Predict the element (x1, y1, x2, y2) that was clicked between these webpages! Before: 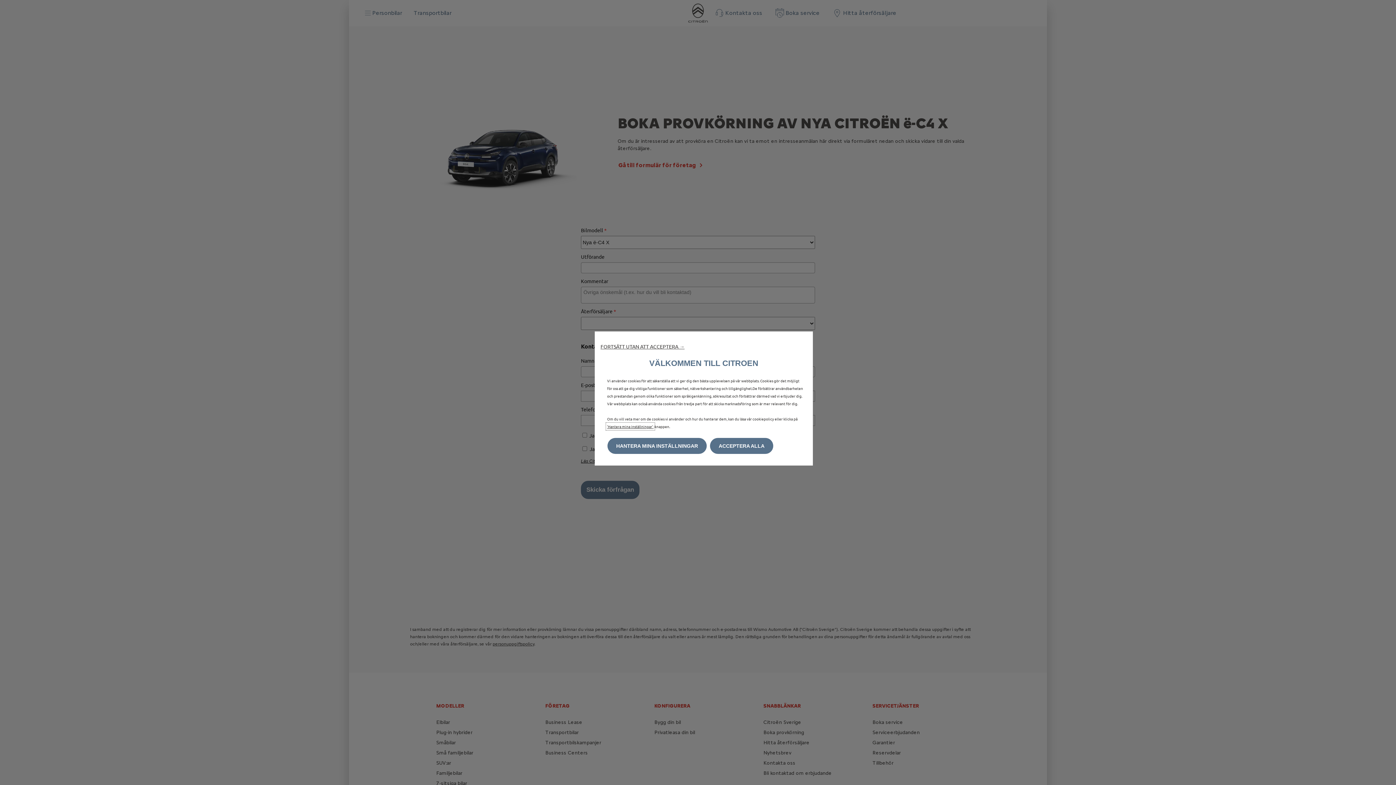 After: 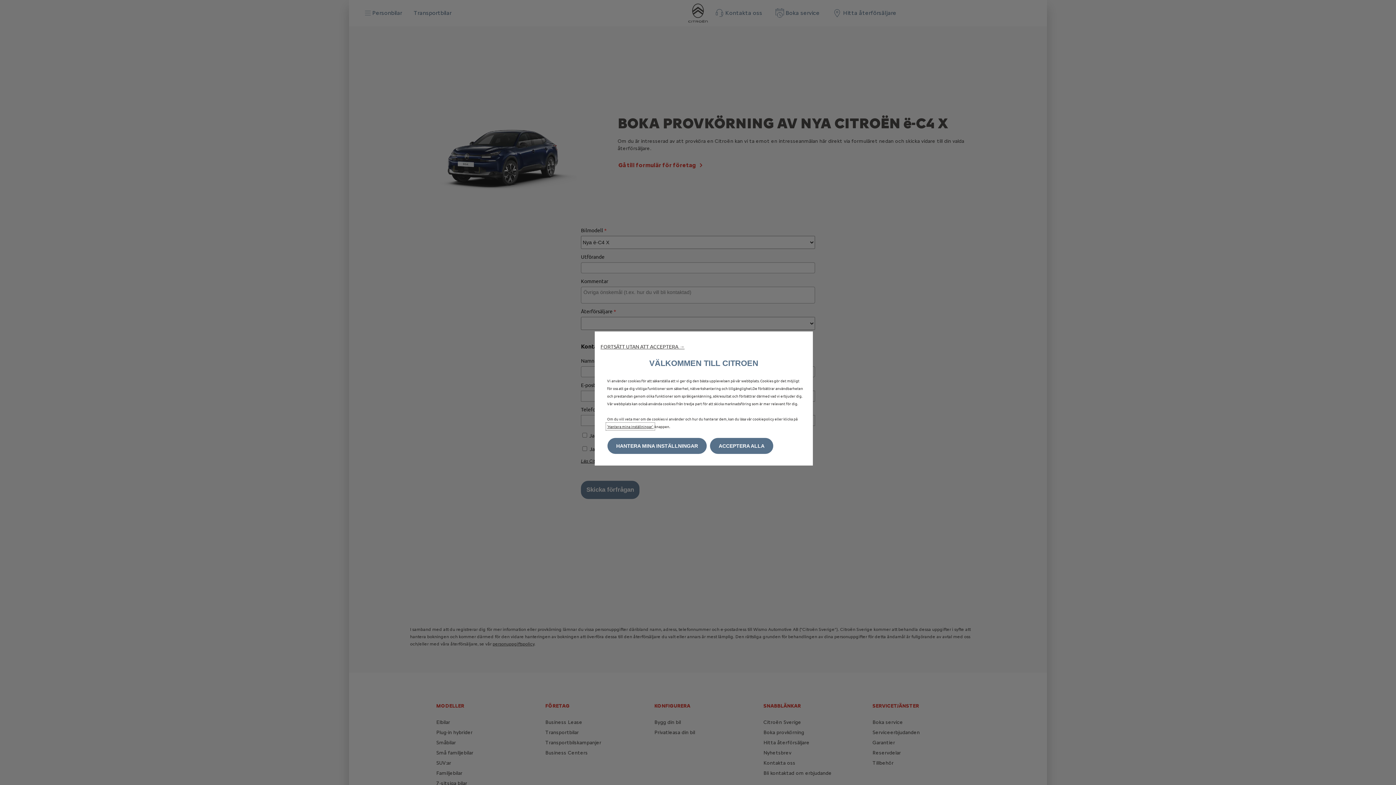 Action: bbox: (607, 424, 653, 429) label: 'Hantera mina inställningar' 